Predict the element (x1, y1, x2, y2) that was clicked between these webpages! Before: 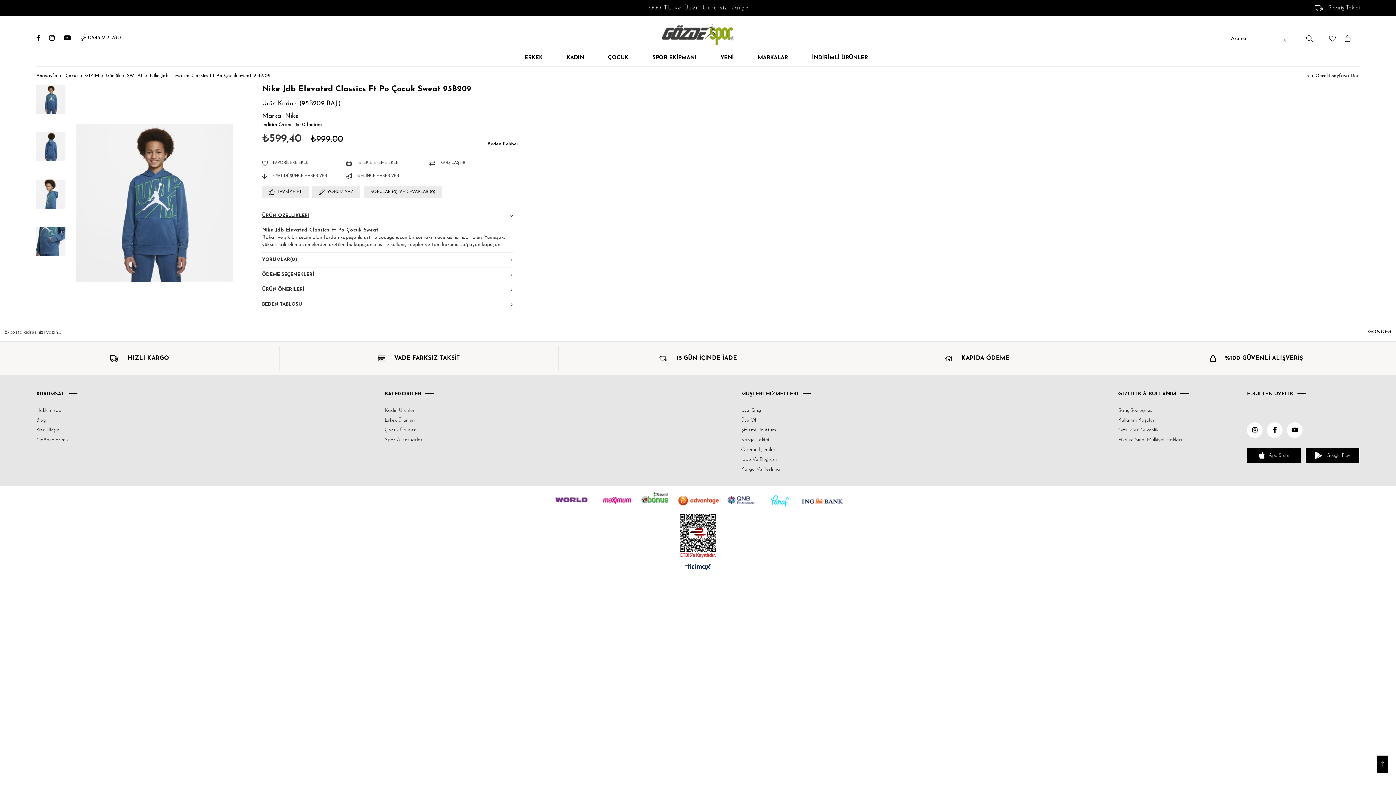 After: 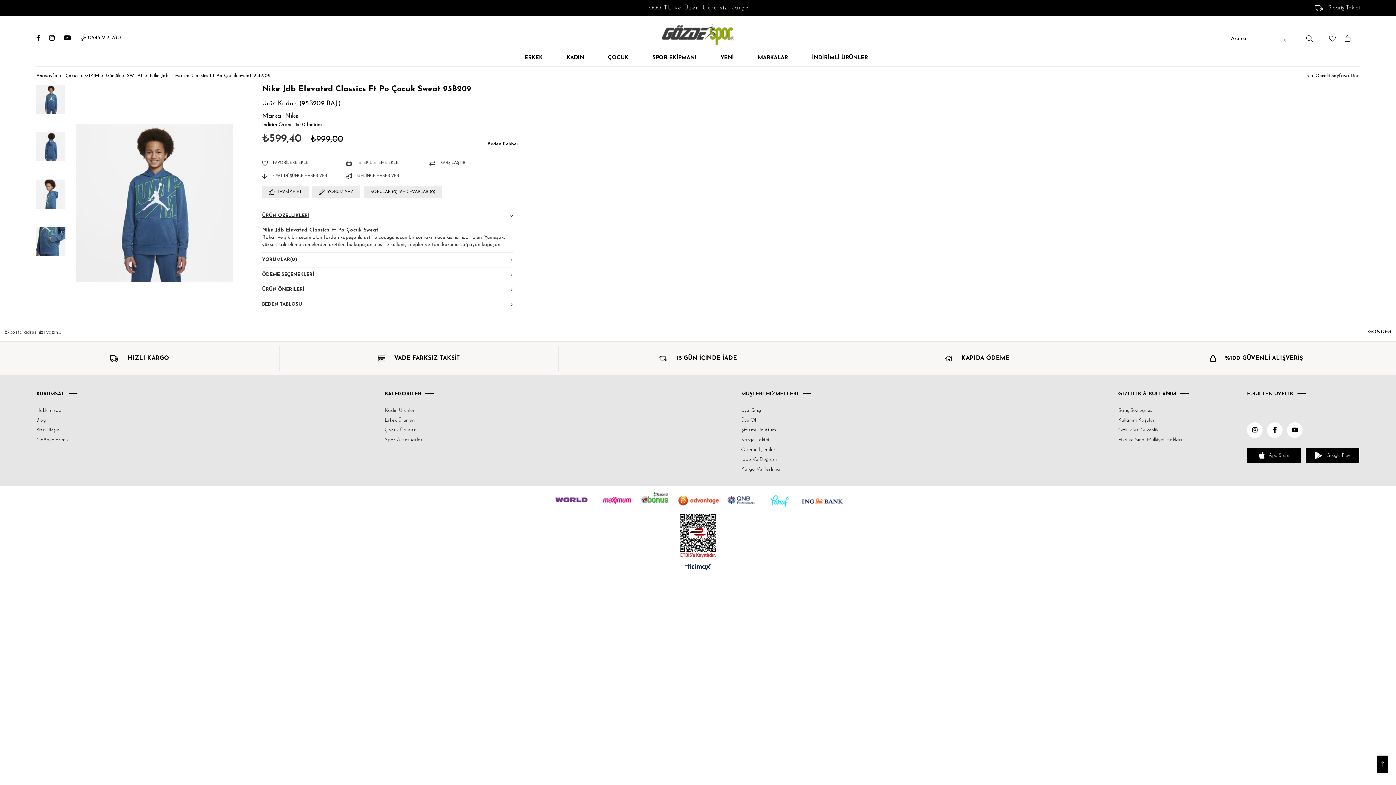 Action: bbox: (63, 34, 70, 41)